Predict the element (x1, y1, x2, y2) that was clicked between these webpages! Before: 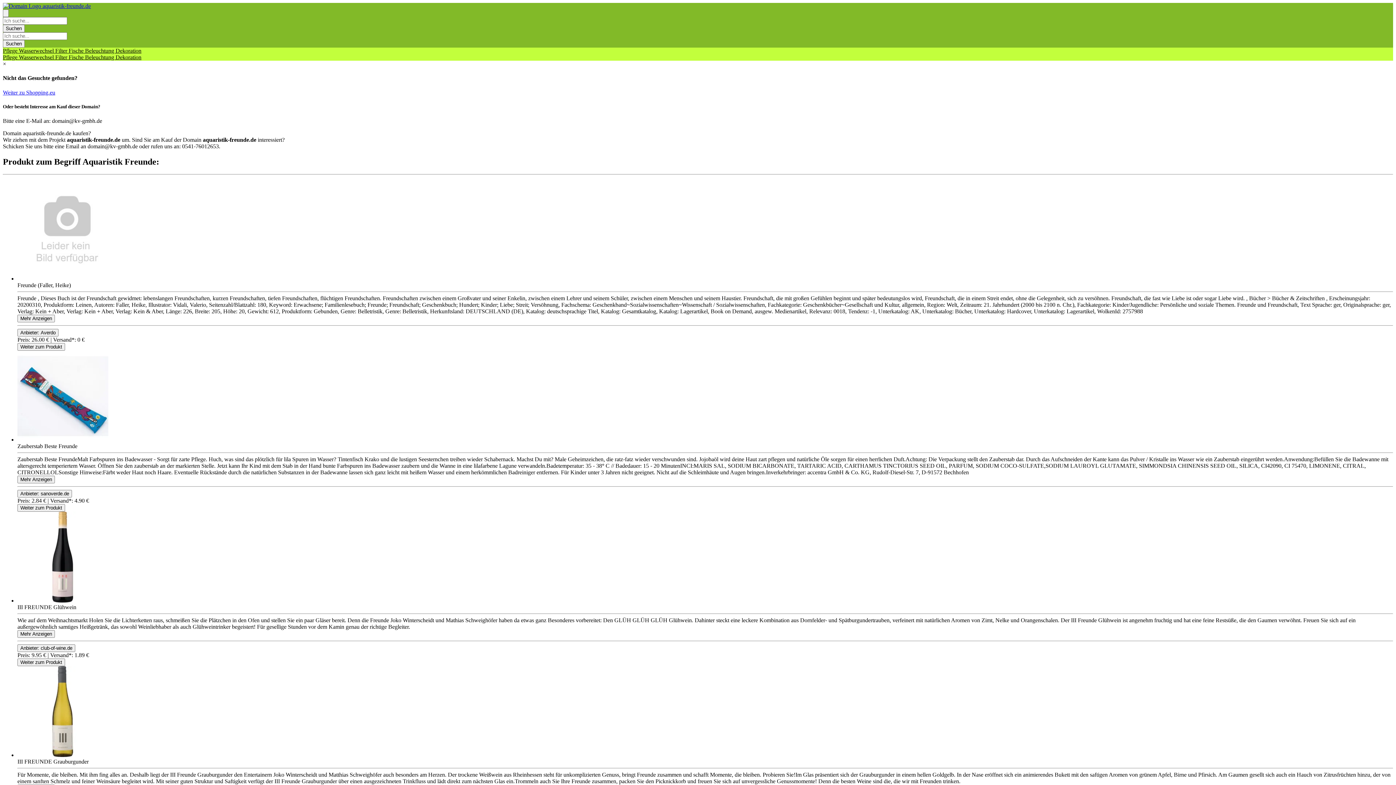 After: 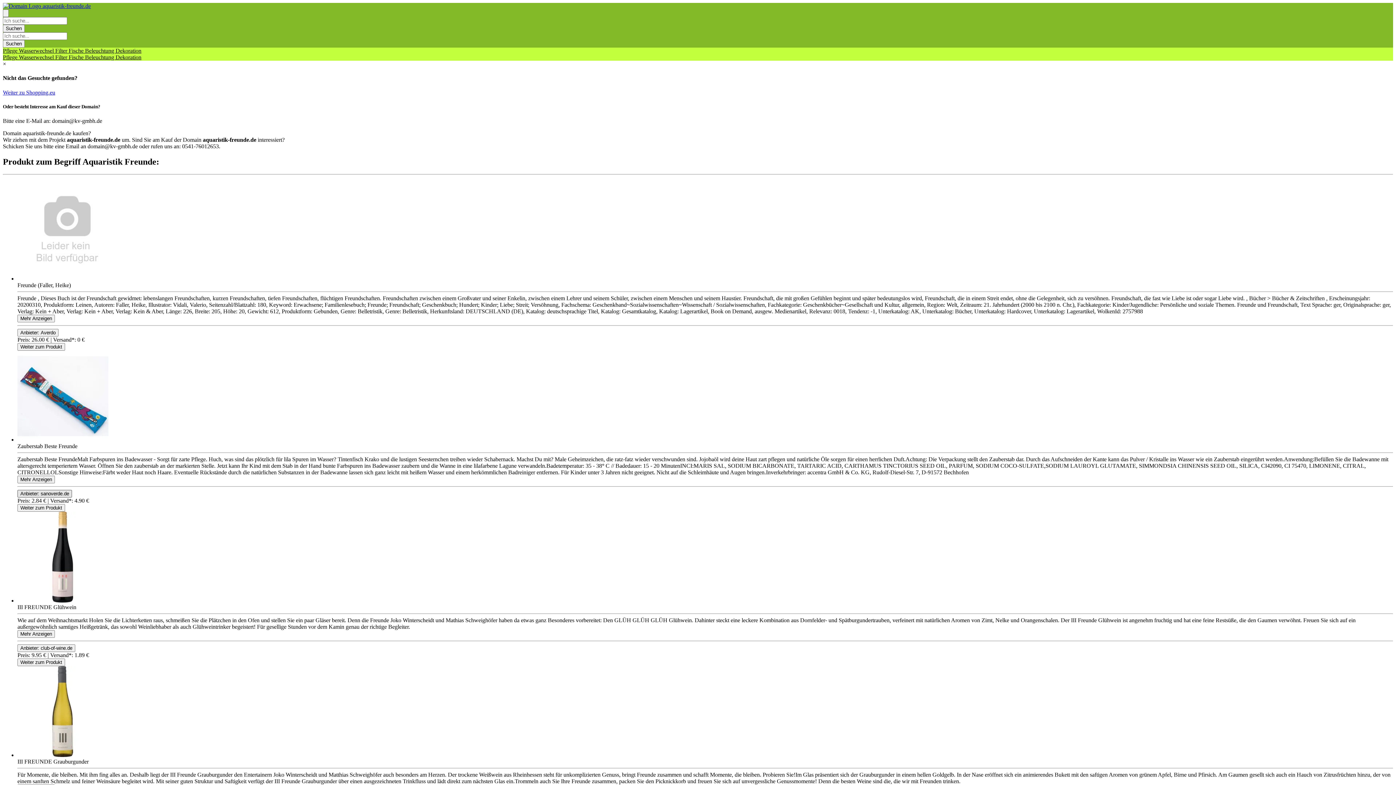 Action: bbox: (17, 490, 72, 497) label: Product Shop Button